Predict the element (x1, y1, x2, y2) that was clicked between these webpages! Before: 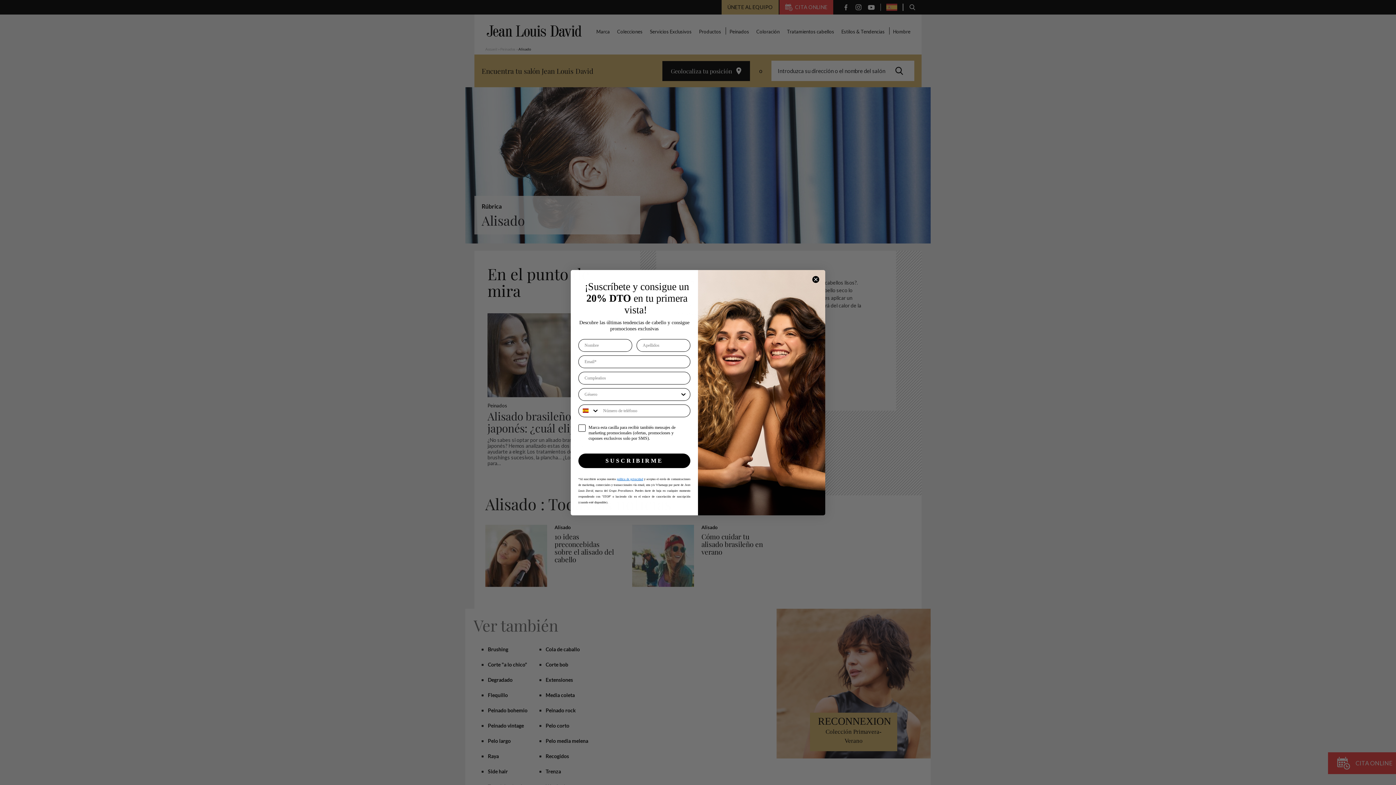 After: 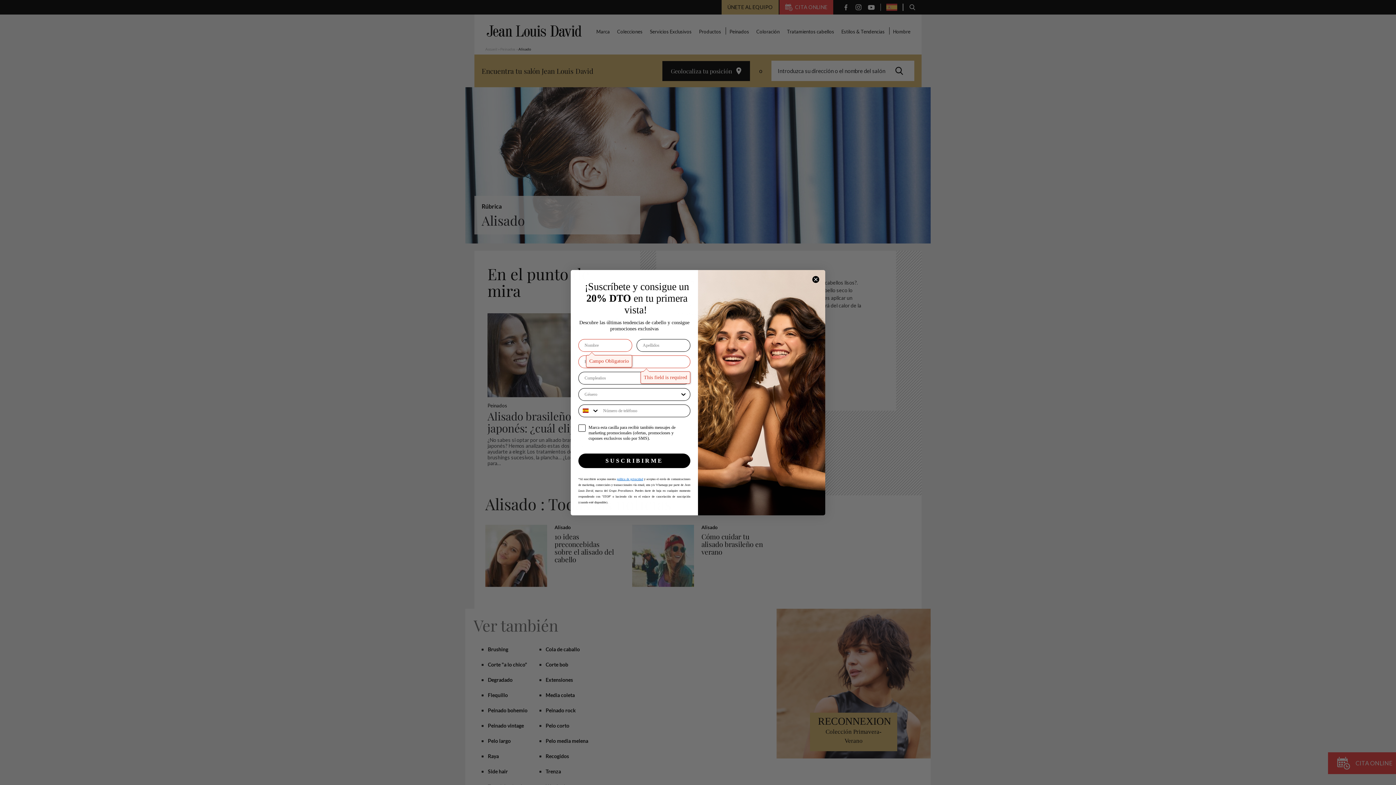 Action: bbox: (578, 453, 690, 468) label: SUSCRIBIRME